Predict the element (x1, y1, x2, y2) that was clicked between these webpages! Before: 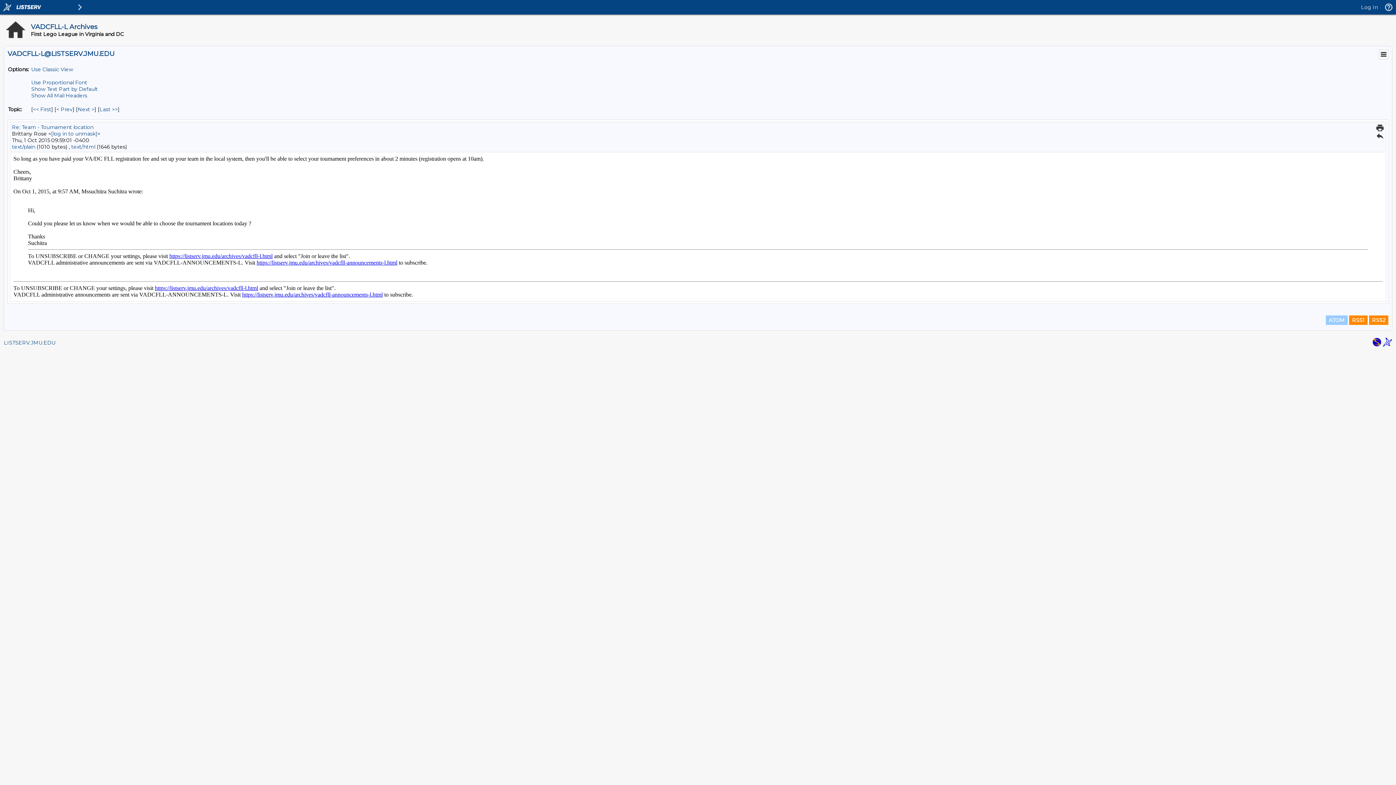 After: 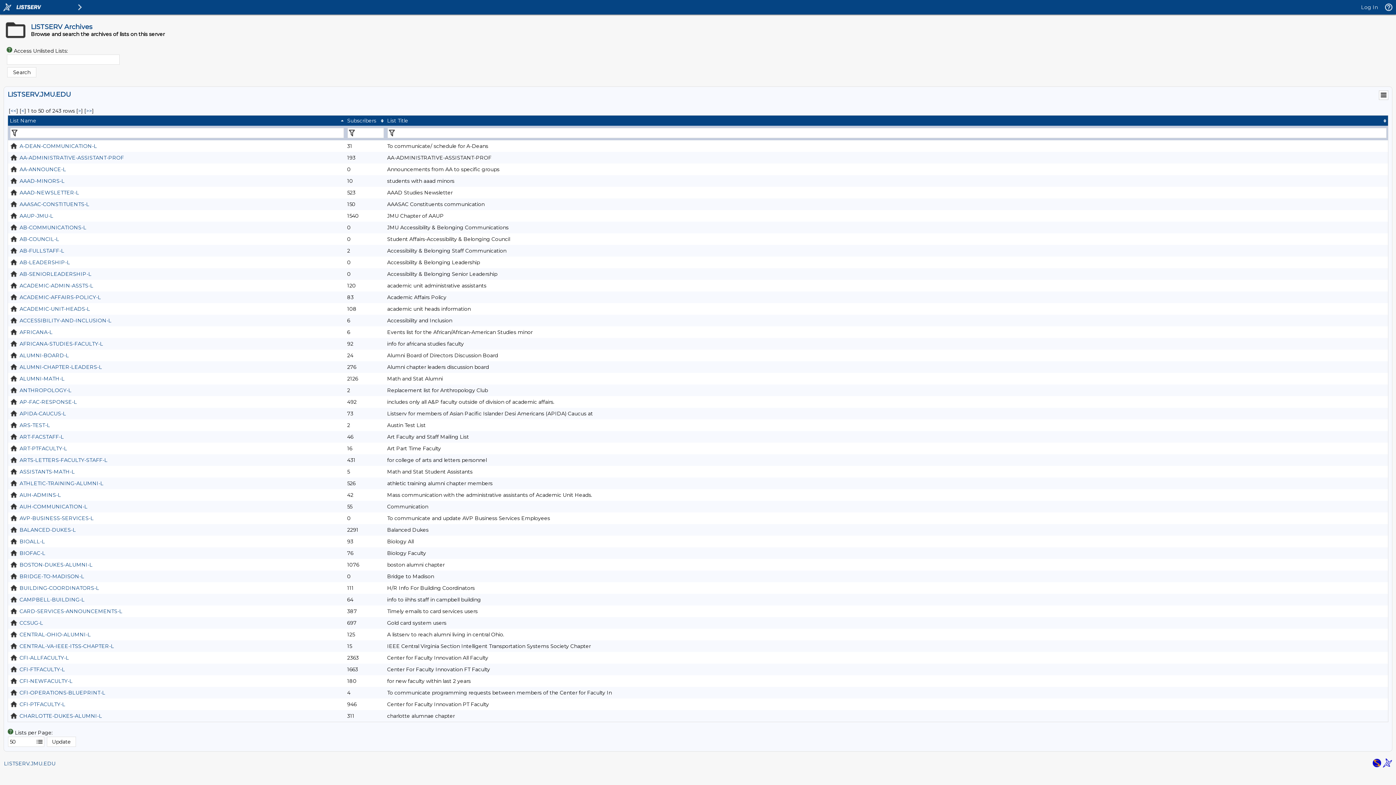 Action: label: LISTSERV.JMU.EDU bbox: (4, 339, 55, 346)